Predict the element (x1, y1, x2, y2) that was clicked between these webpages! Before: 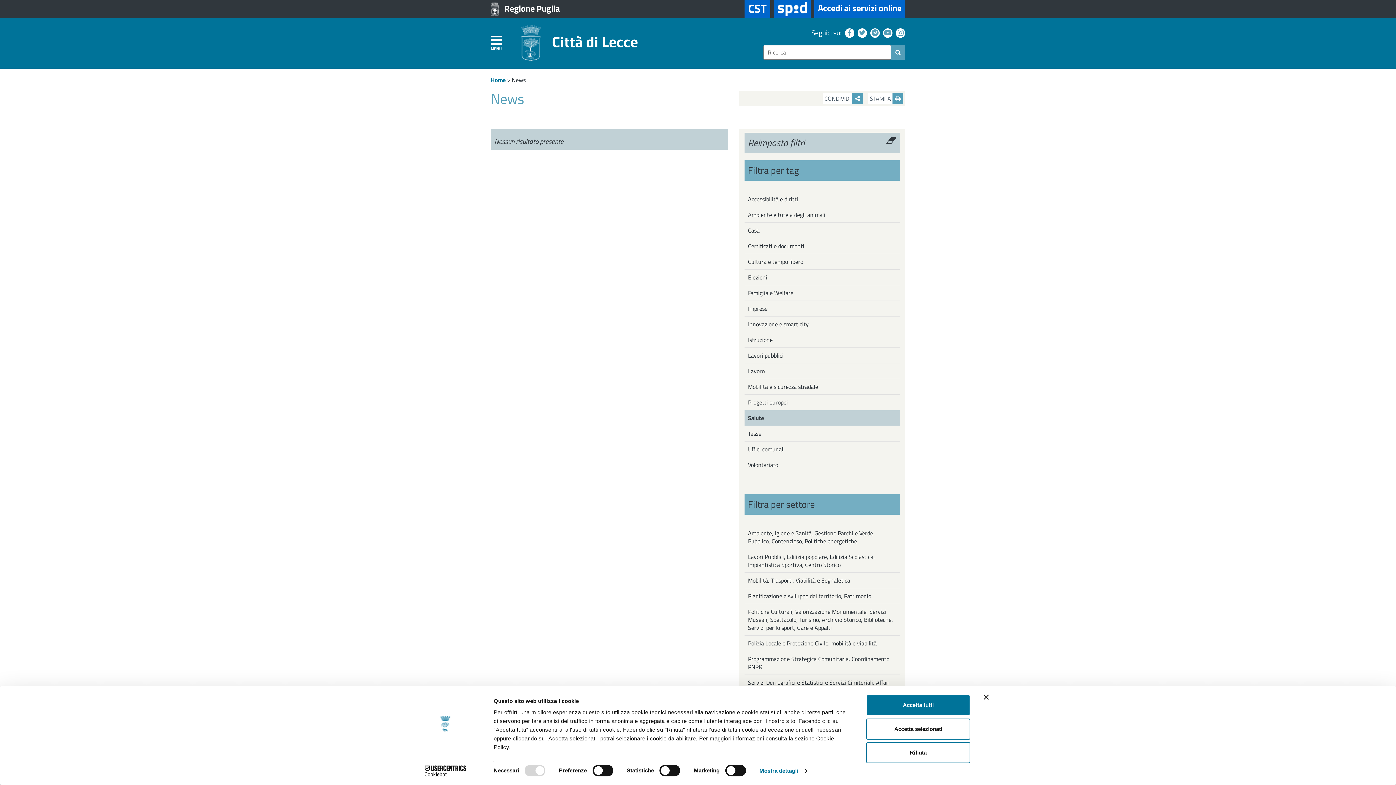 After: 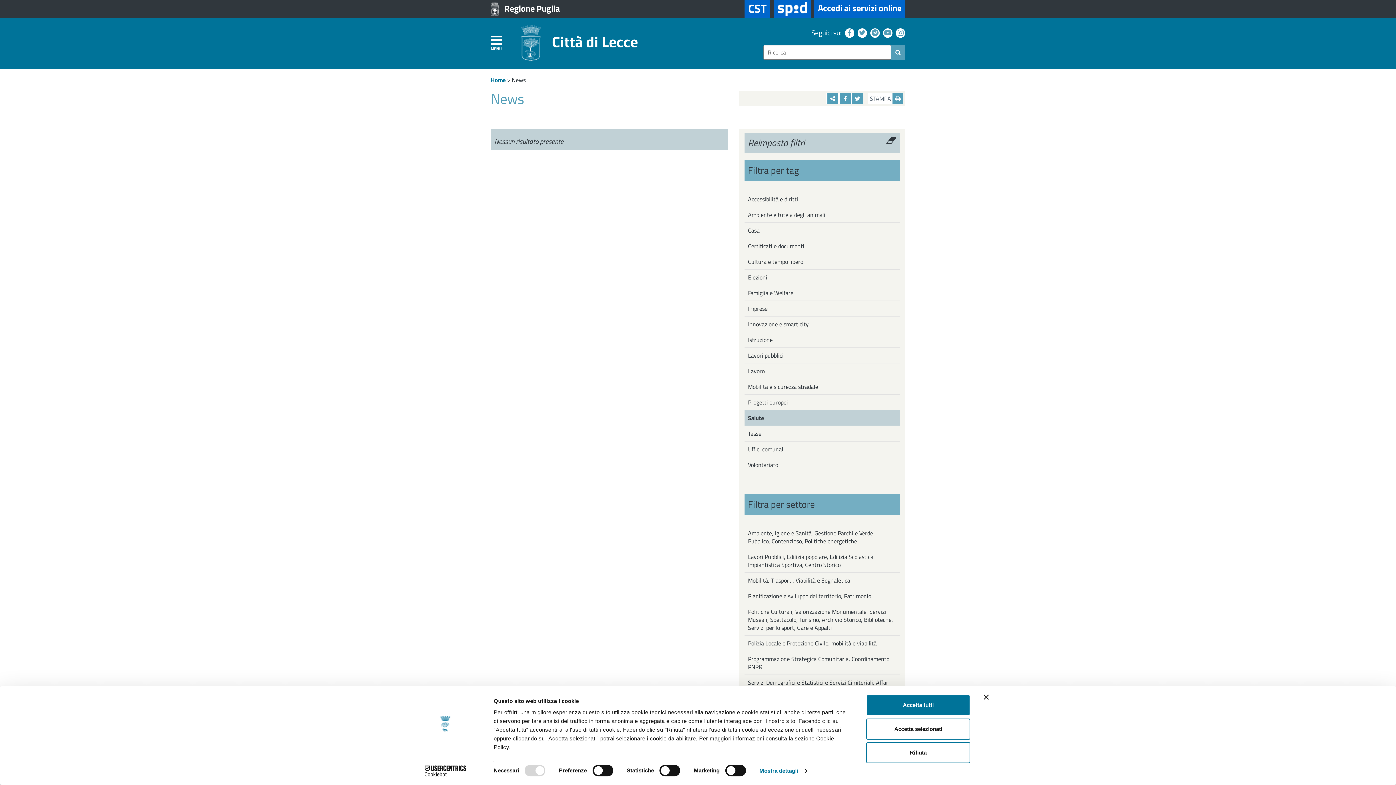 Action: bbox: (824, 94, 863, 102) label: CONDIVIDI 